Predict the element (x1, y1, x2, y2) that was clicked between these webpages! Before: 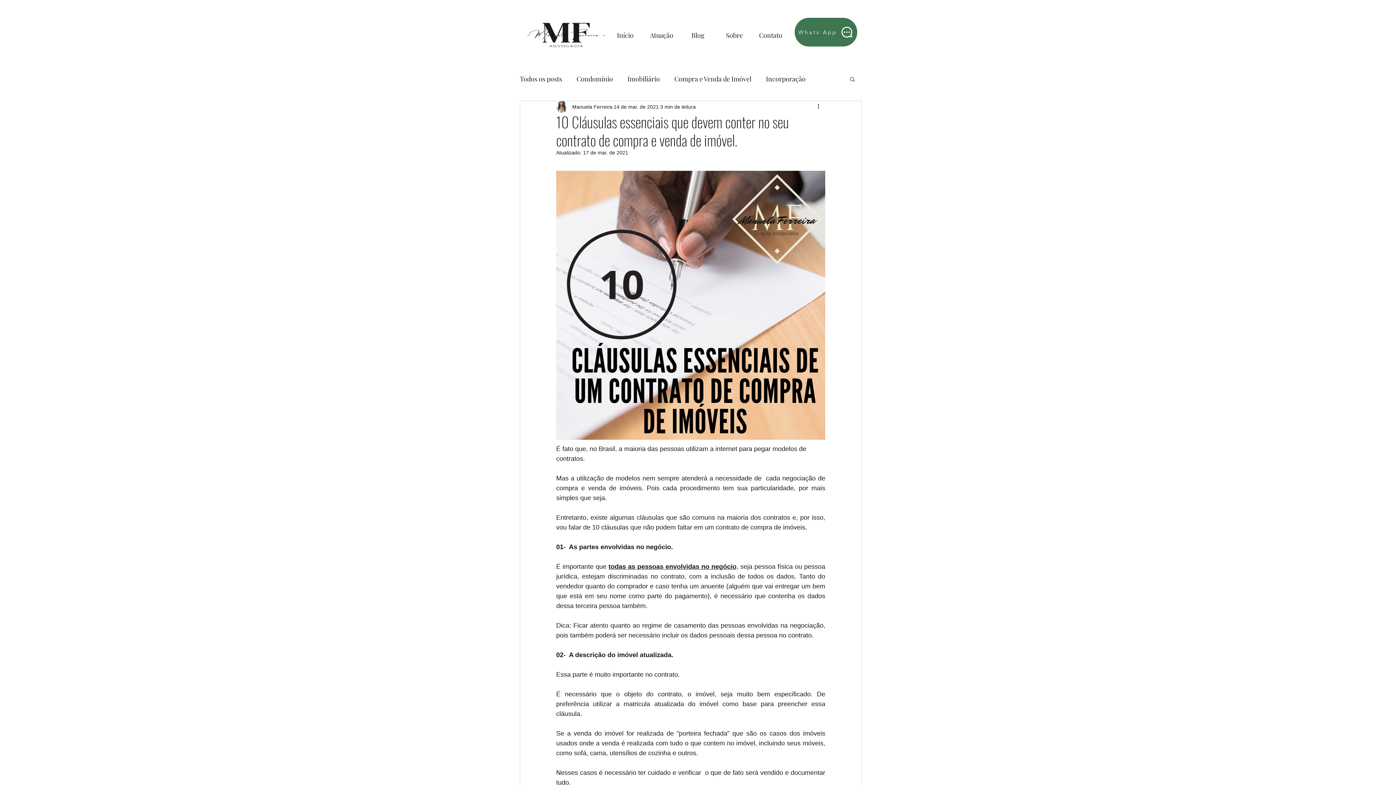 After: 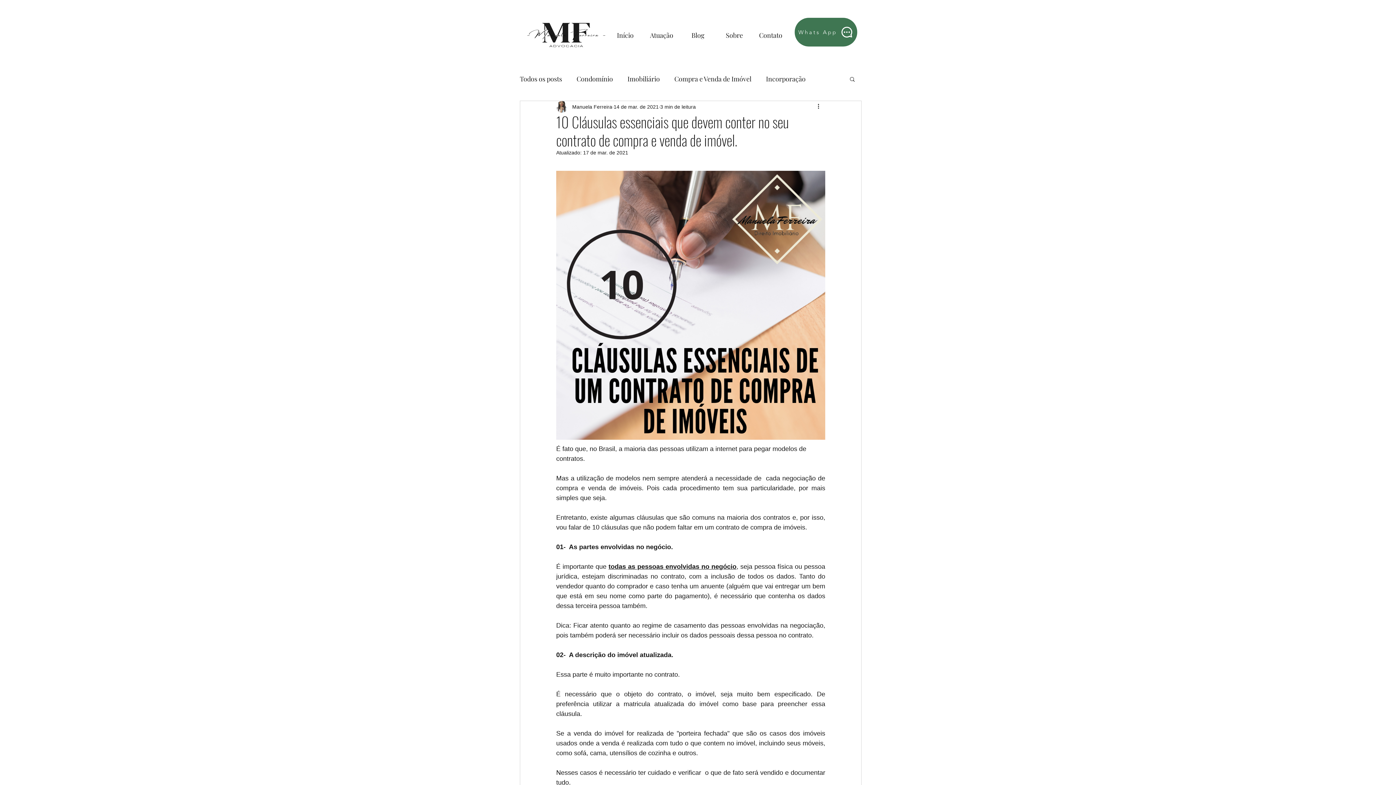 Action: bbox: (849, 76, 856, 81) label: Buscar